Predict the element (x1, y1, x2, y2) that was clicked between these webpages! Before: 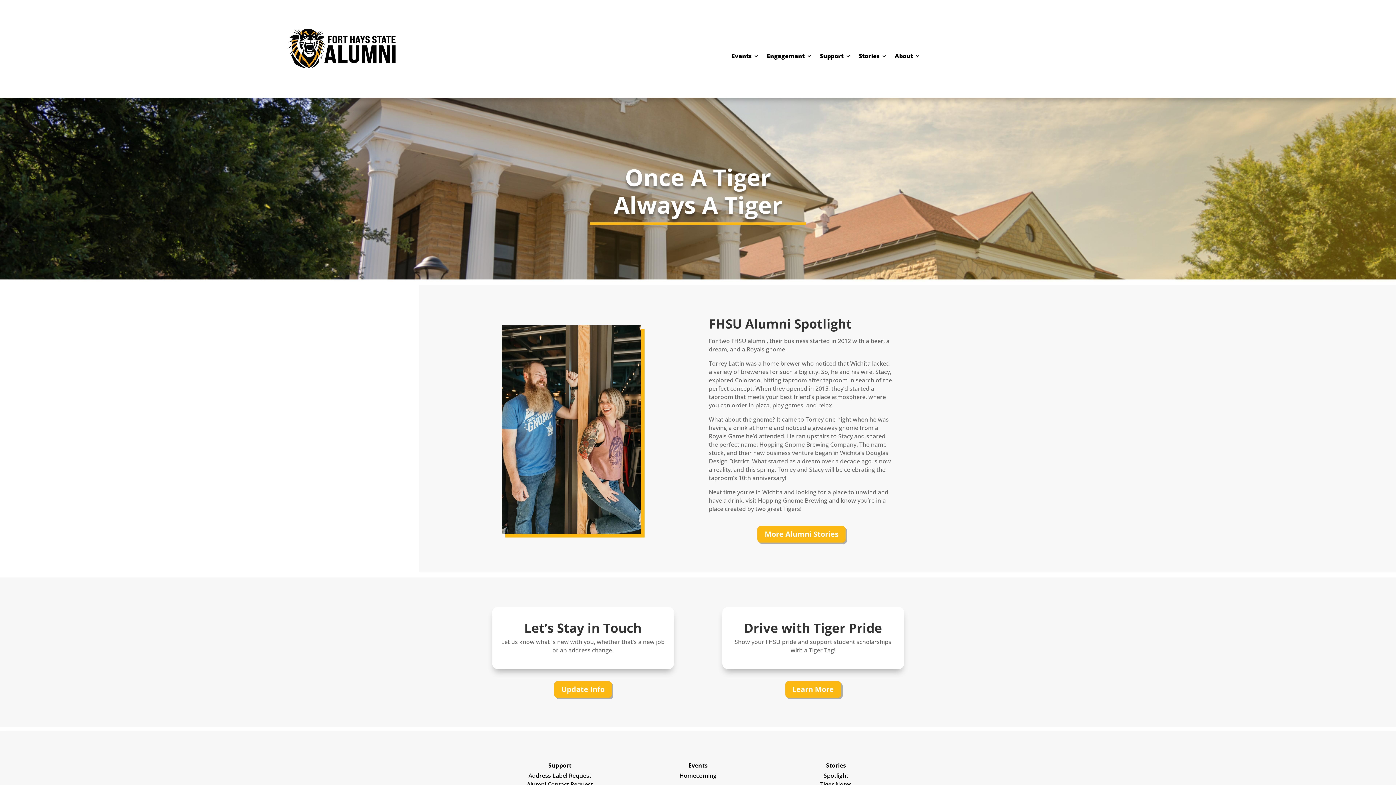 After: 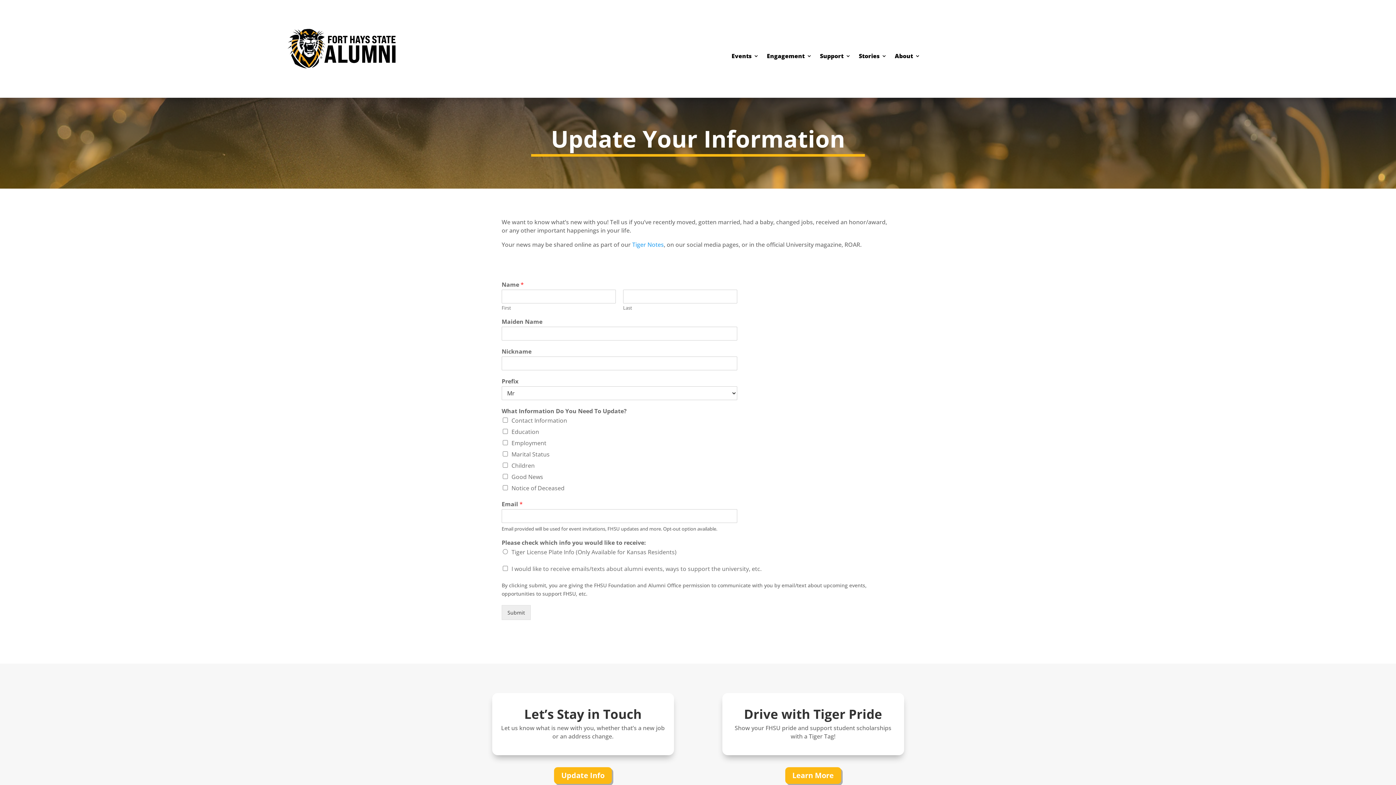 Action: bbox: (554, 681, 612, 698) label: Update Info